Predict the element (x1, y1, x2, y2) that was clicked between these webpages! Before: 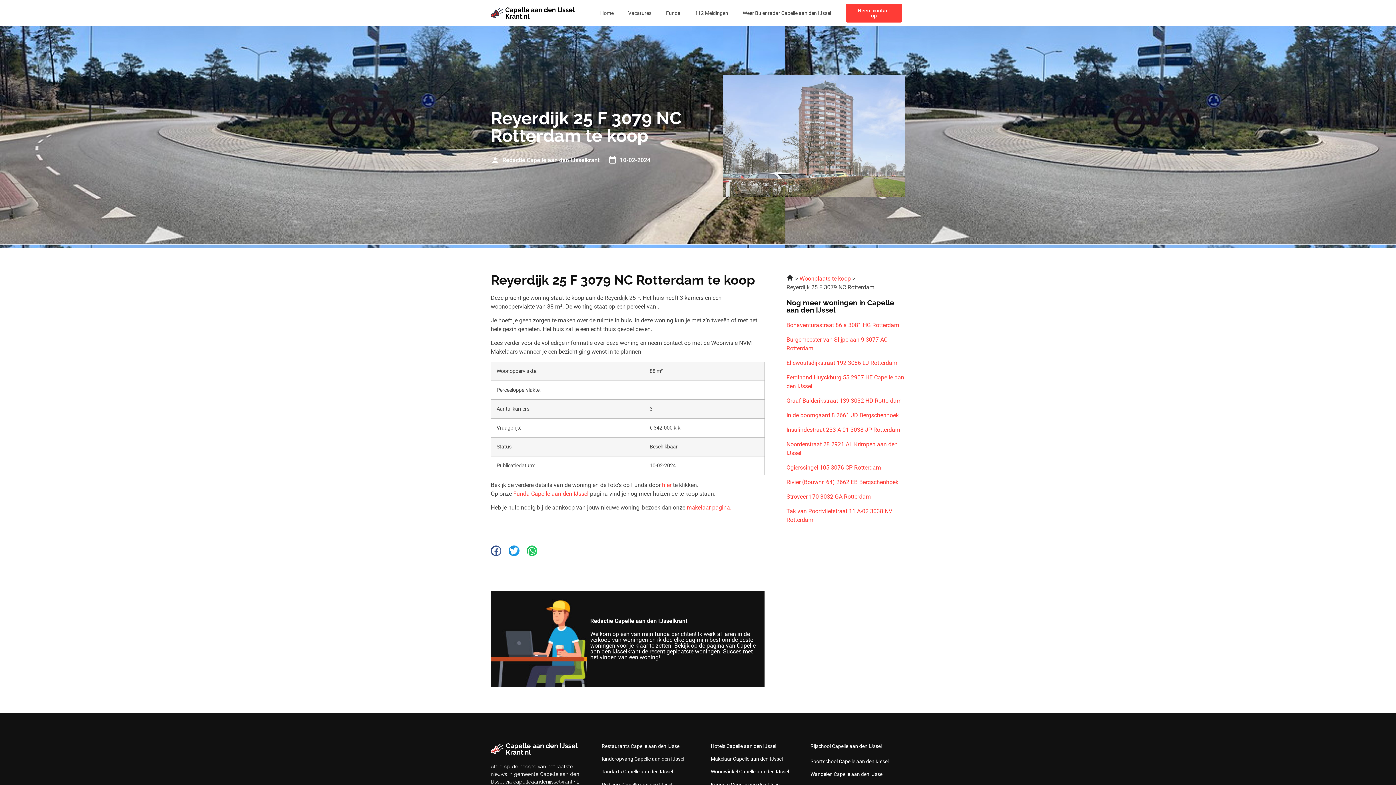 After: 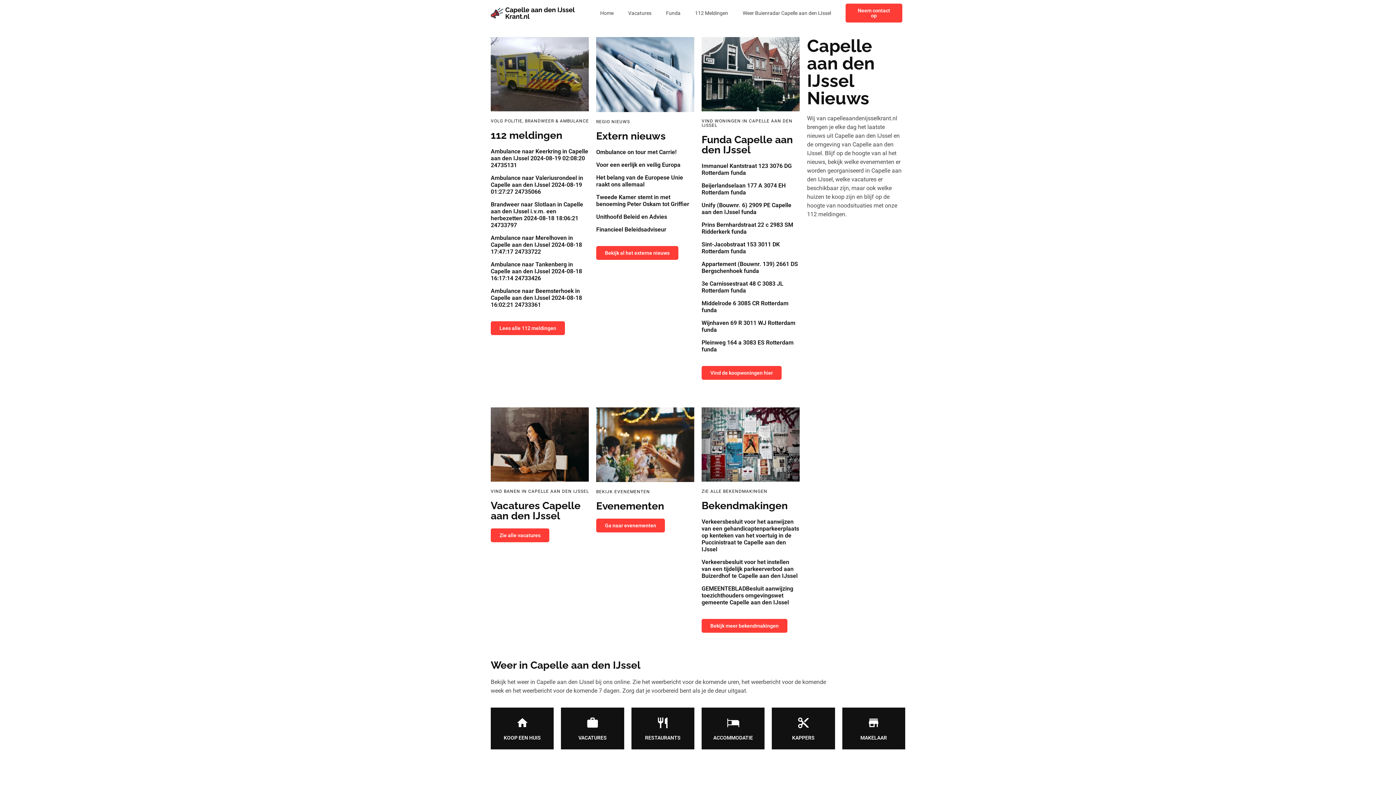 Action: bbox: (490, 6, 575, 19)